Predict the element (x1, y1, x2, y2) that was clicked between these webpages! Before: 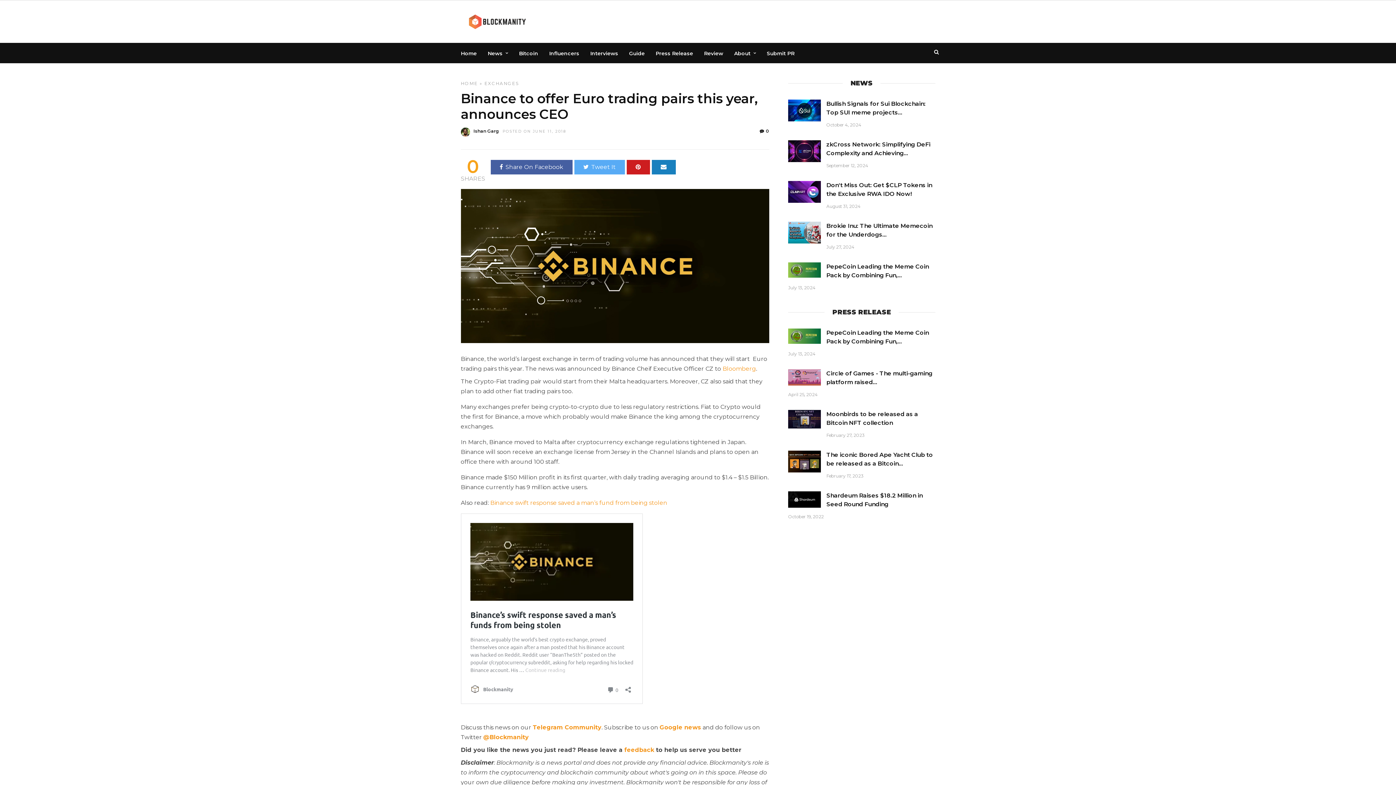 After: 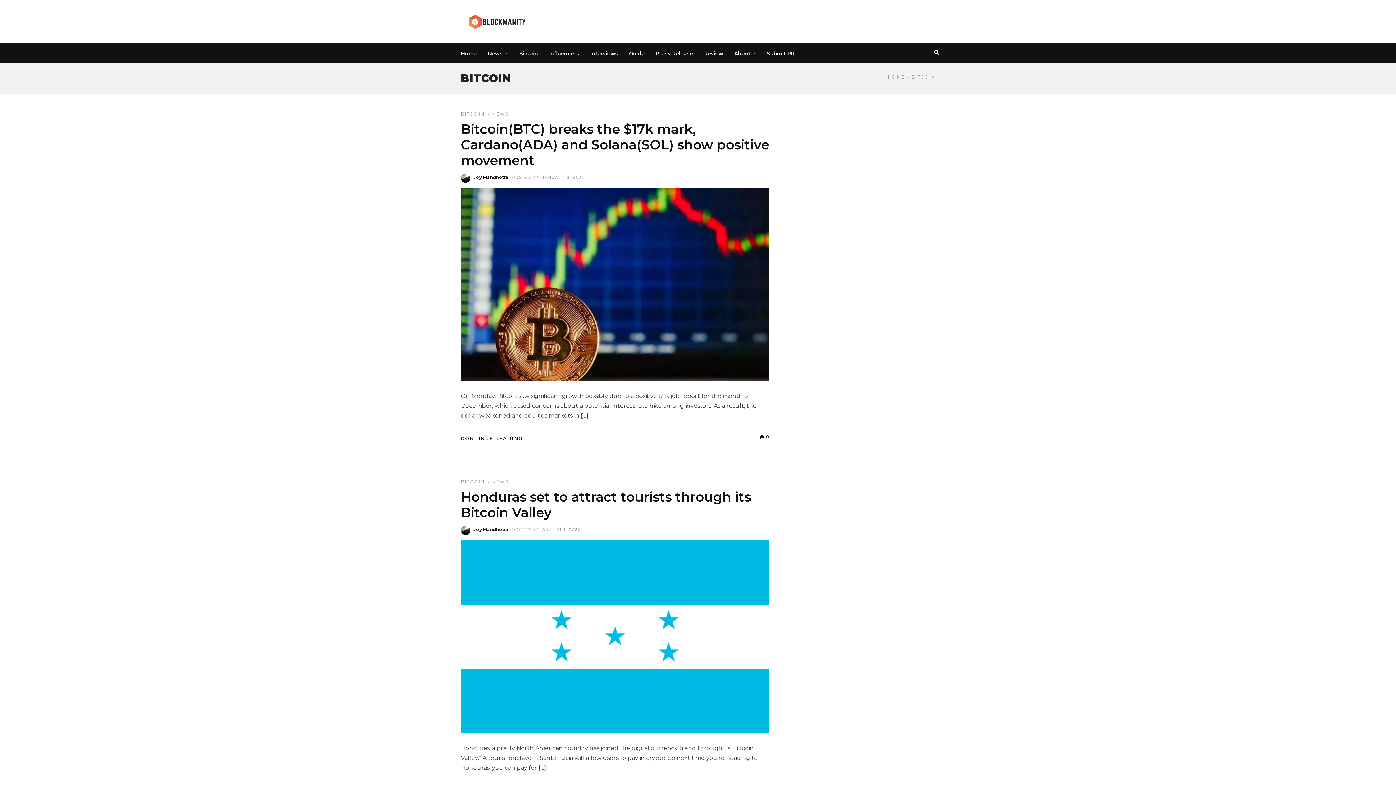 Action: label: Bitcoin bbox: (513, 42, 543, 63)